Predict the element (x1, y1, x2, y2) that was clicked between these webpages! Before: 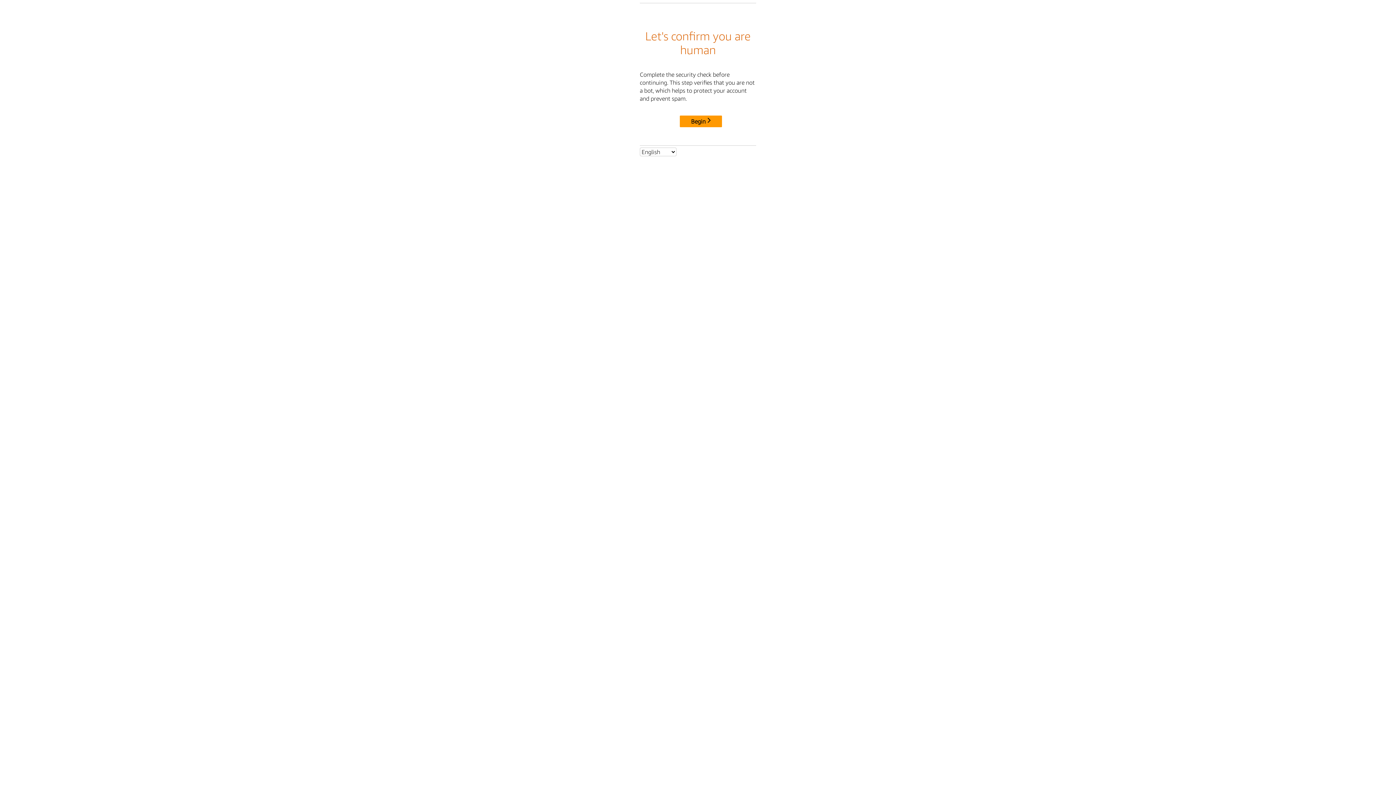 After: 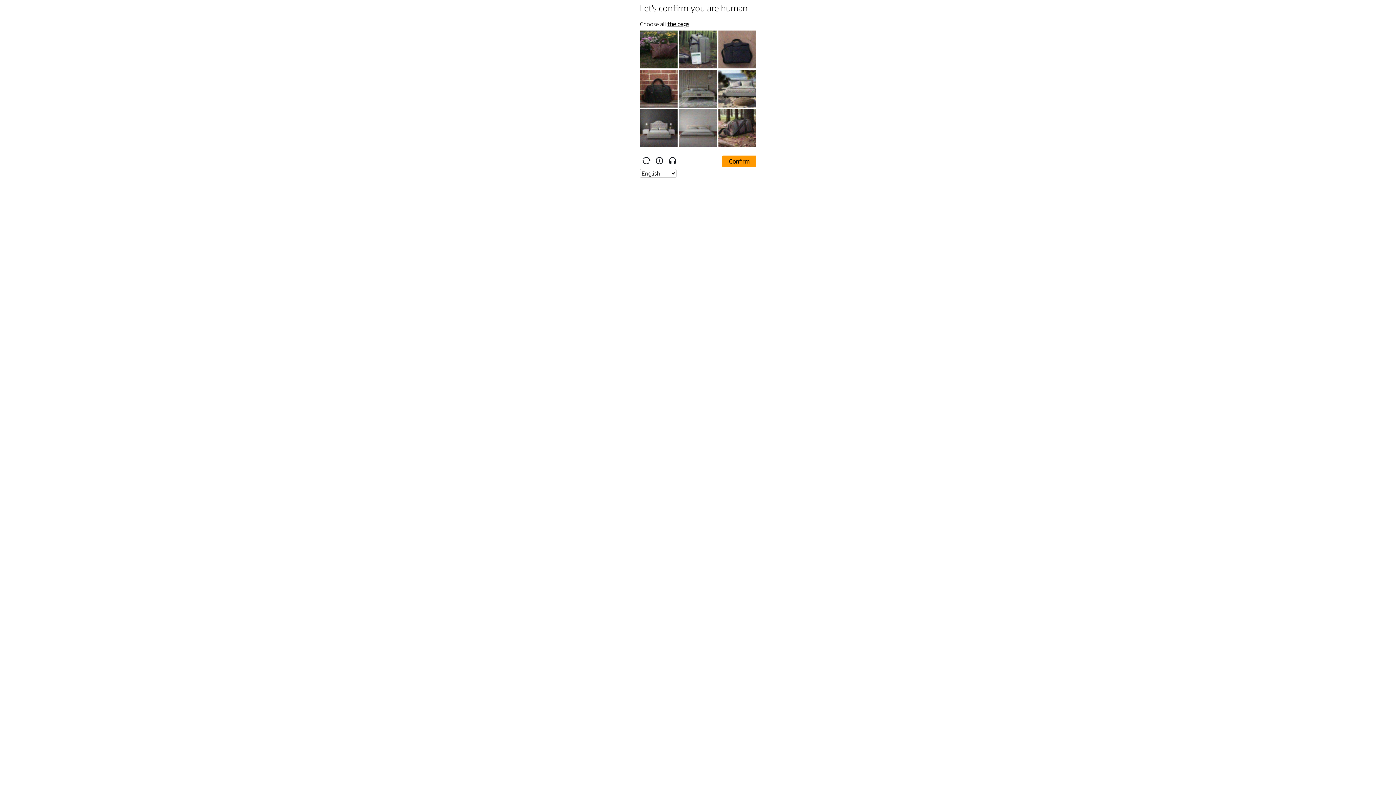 Action: bbox: (680, 115, 722, 127) label: Begin